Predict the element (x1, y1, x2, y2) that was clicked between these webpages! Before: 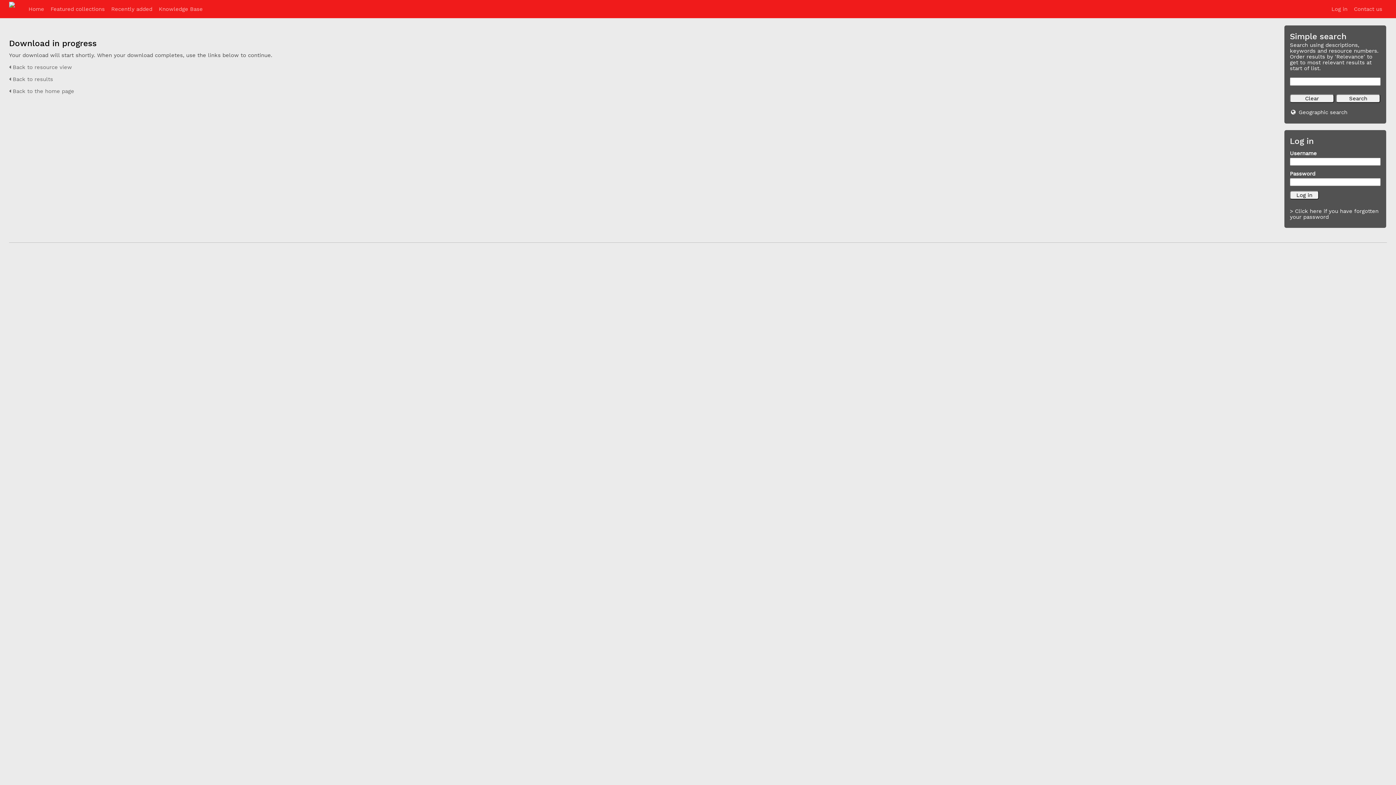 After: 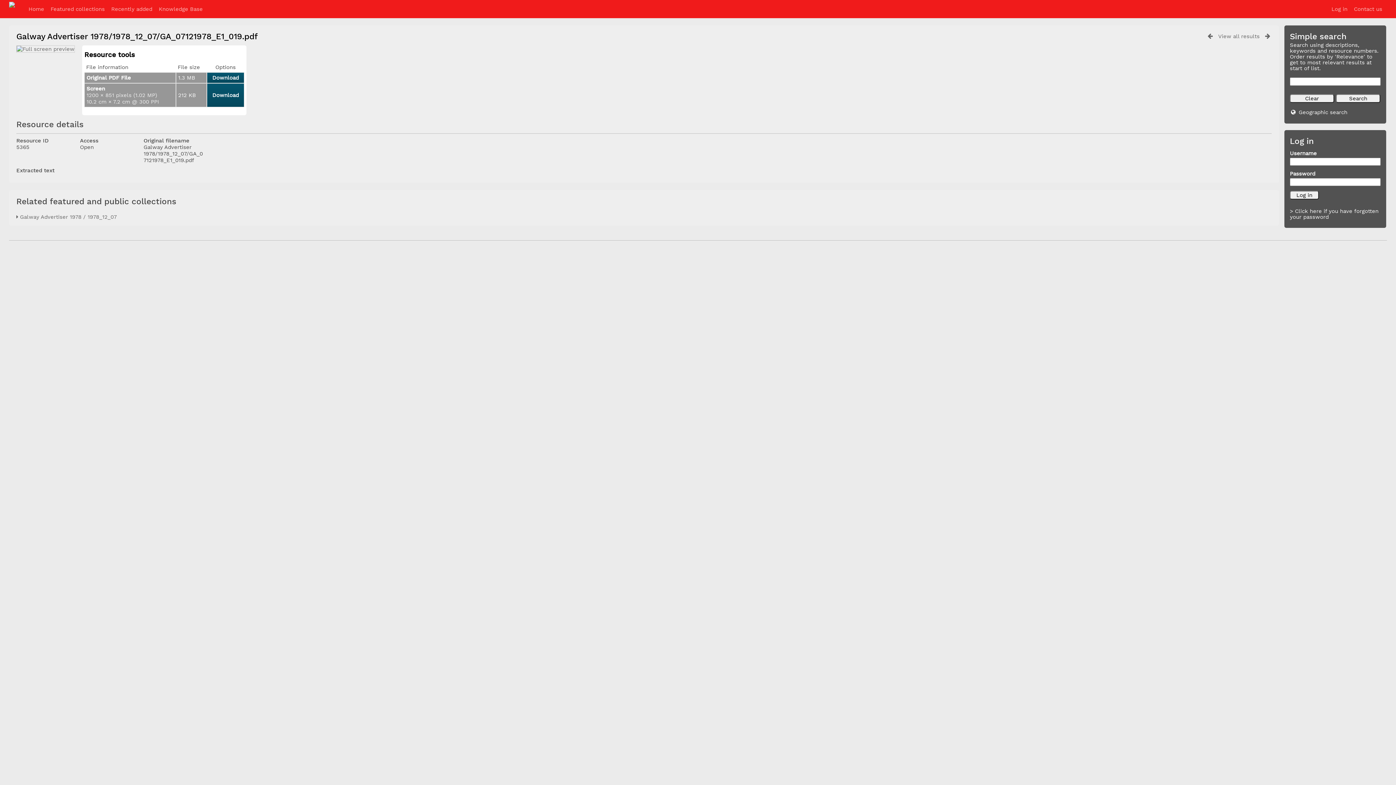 Action: bbox: (9, 64, 72, 70) label:  Back to resource view